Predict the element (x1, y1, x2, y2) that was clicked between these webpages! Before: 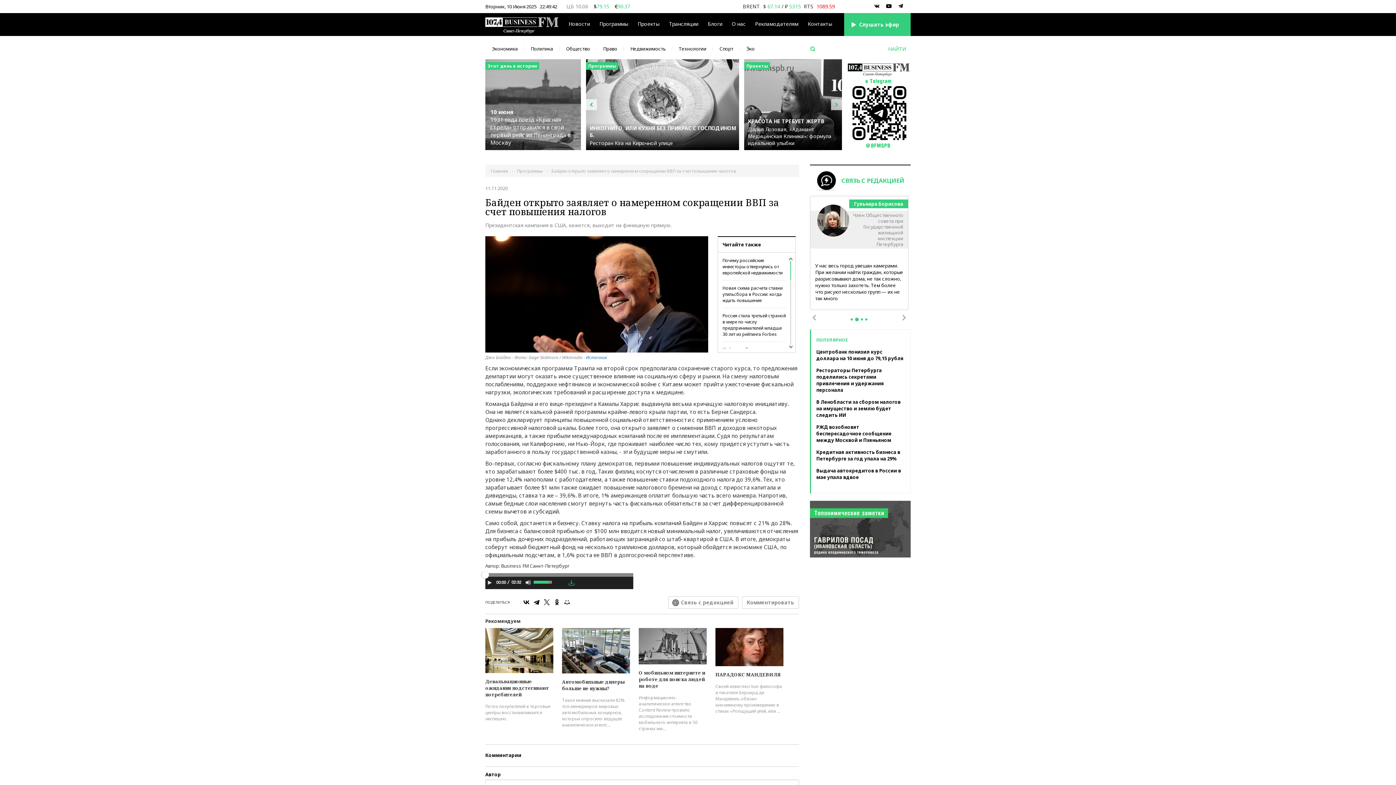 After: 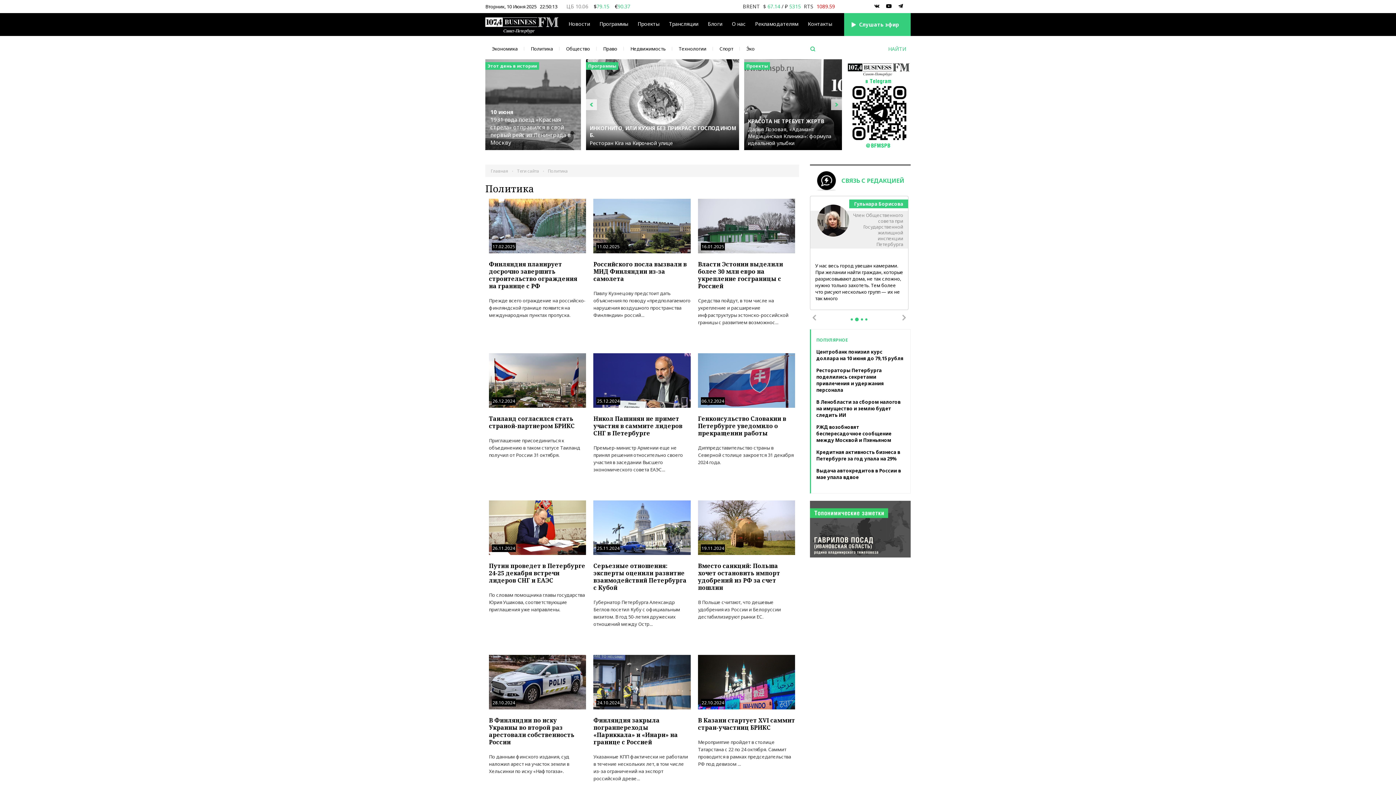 Action: bbox: (524, 46, 559, 50) label: Политика